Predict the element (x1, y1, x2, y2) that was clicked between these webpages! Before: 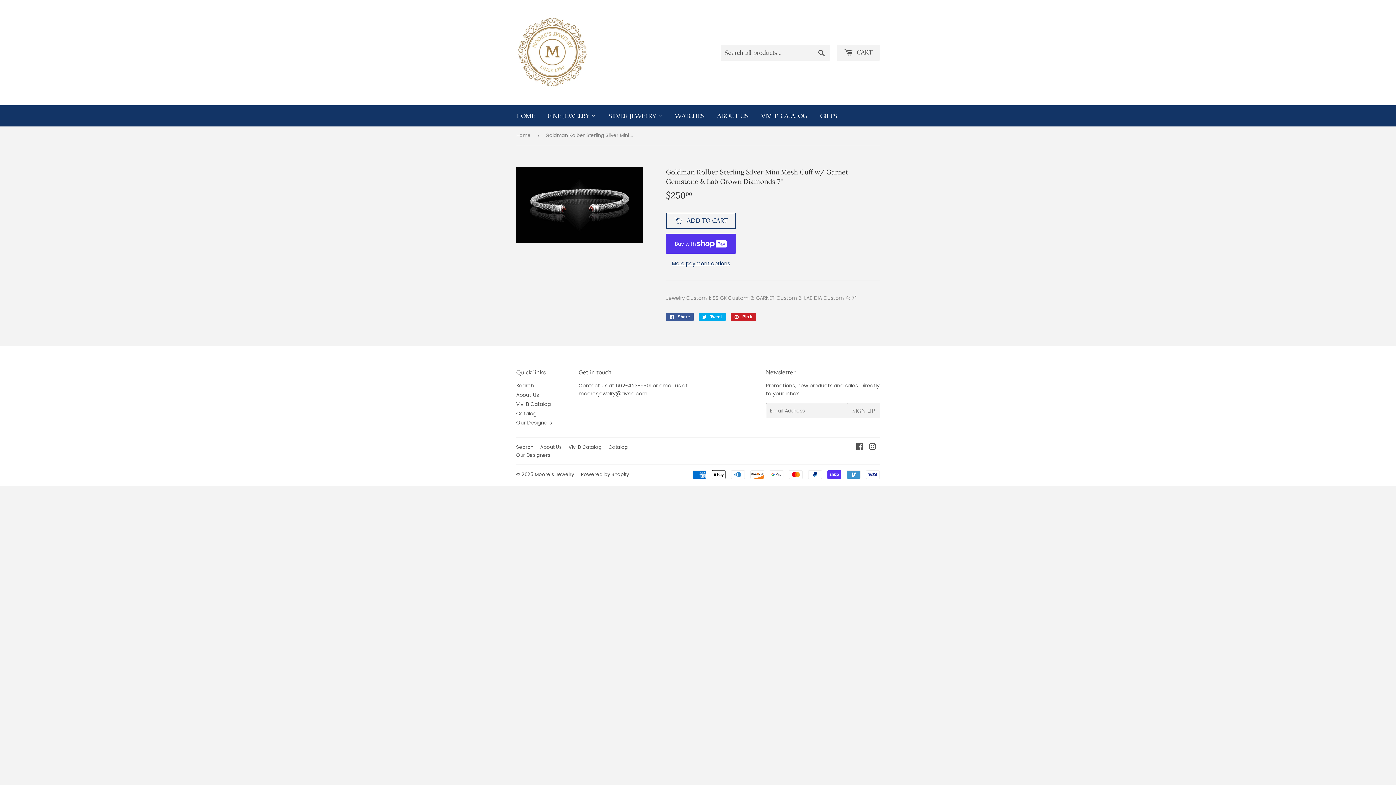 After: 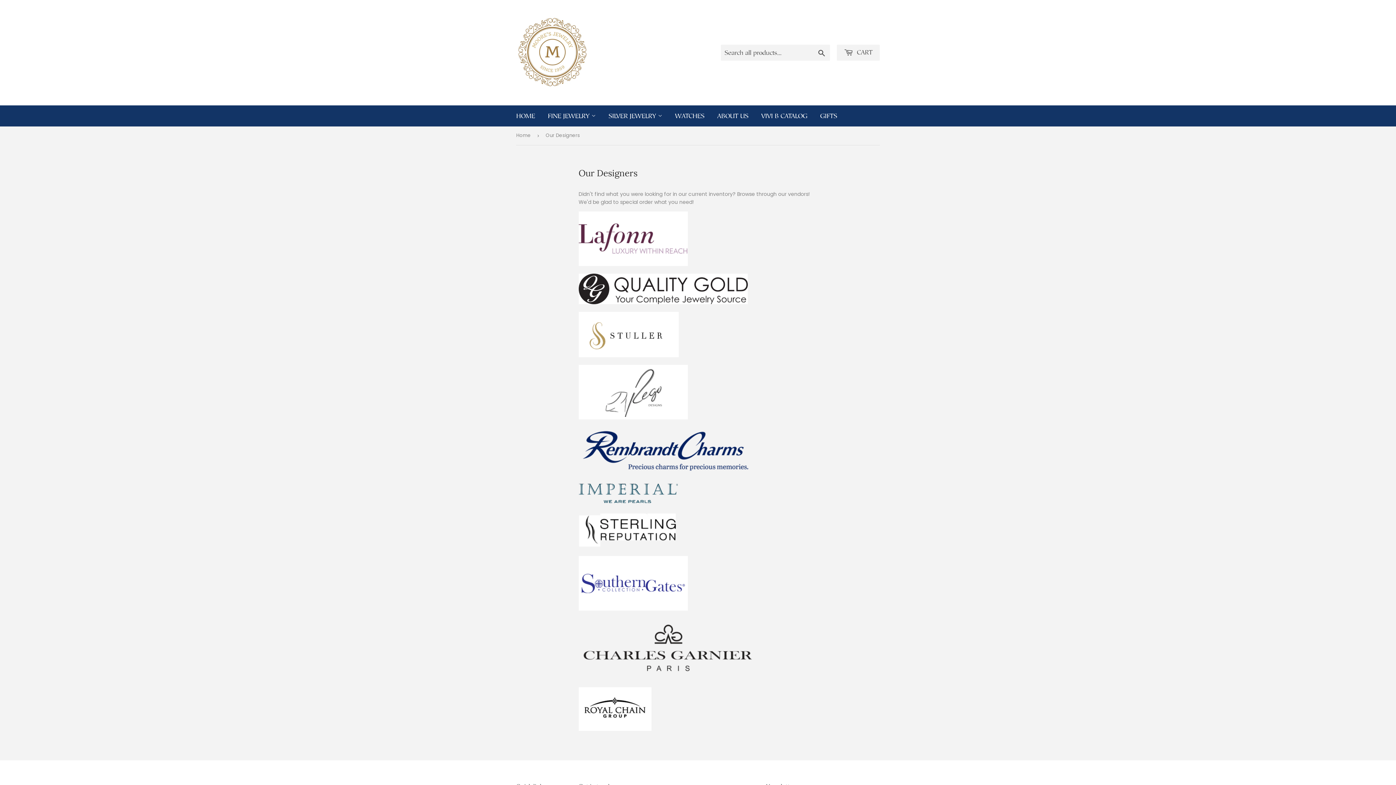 Action: bbox: (516, 452, 550, 459) label: Our Designers